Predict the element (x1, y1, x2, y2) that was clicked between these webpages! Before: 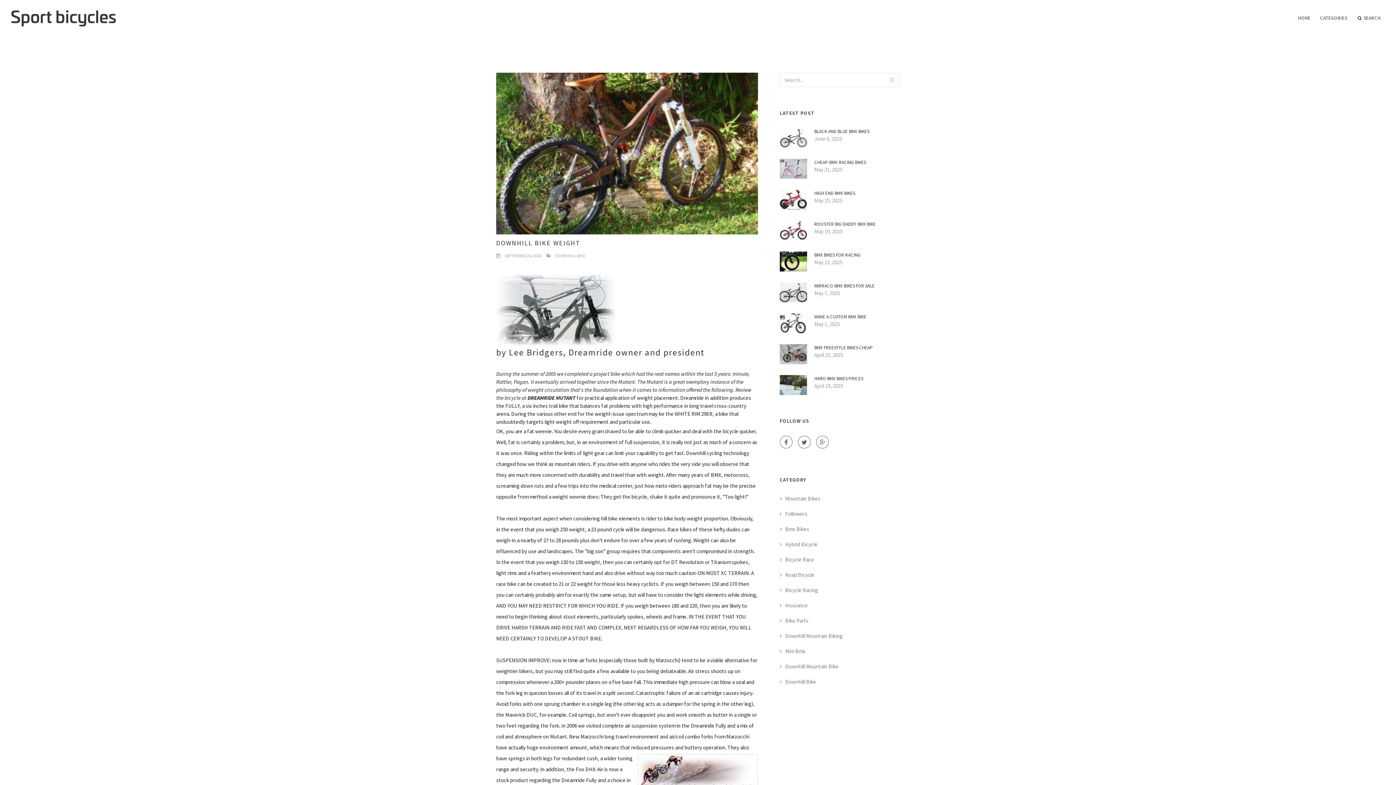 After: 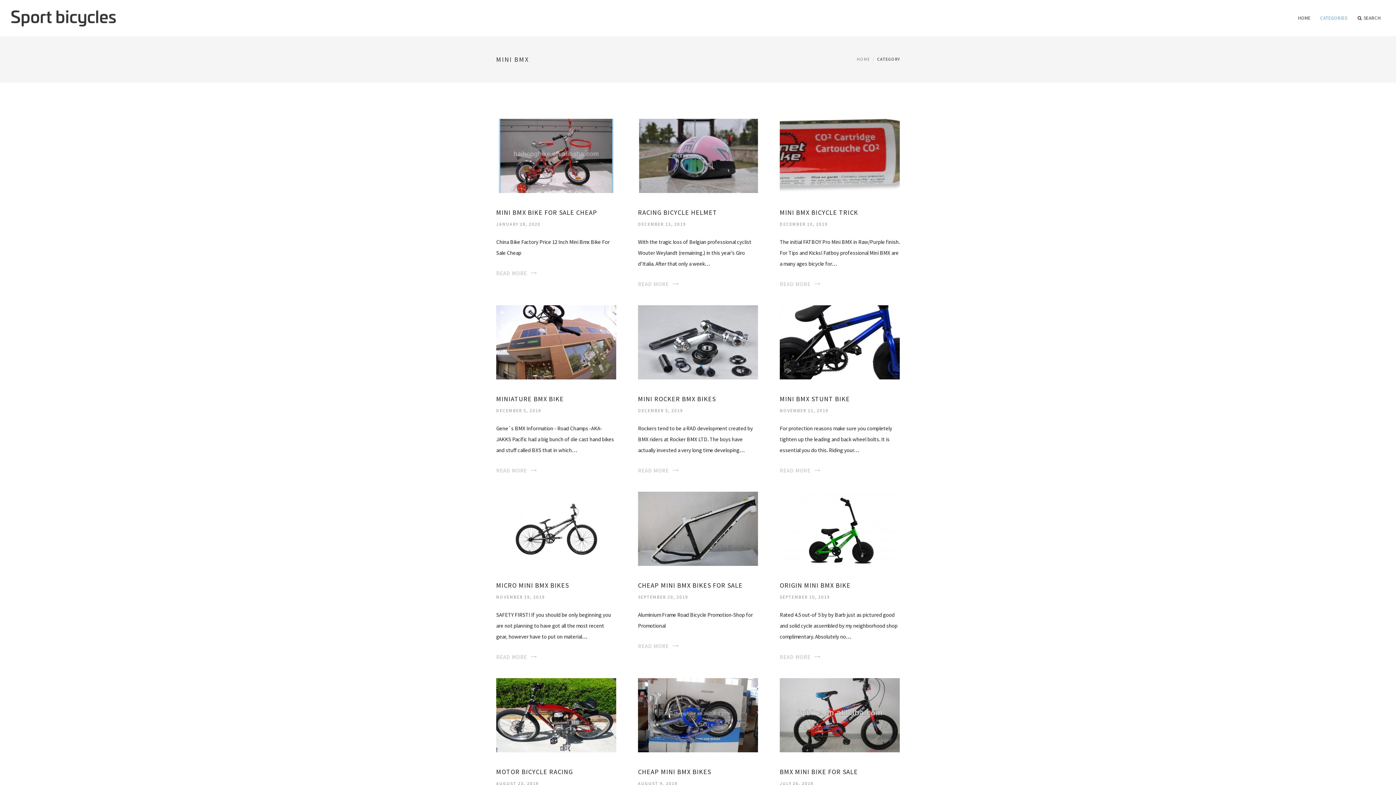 Action: label: Mini Bmx bbox: (780, 648, 805, 654)